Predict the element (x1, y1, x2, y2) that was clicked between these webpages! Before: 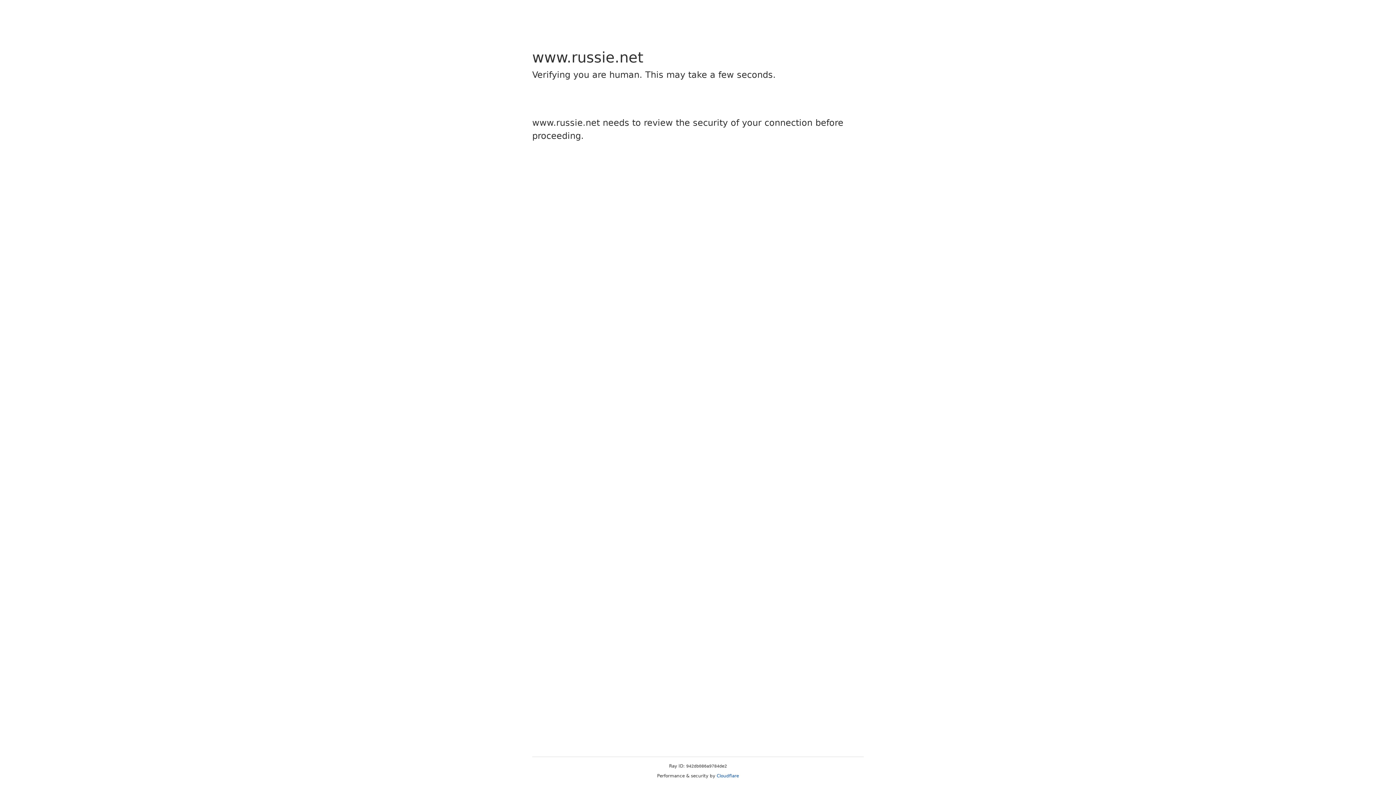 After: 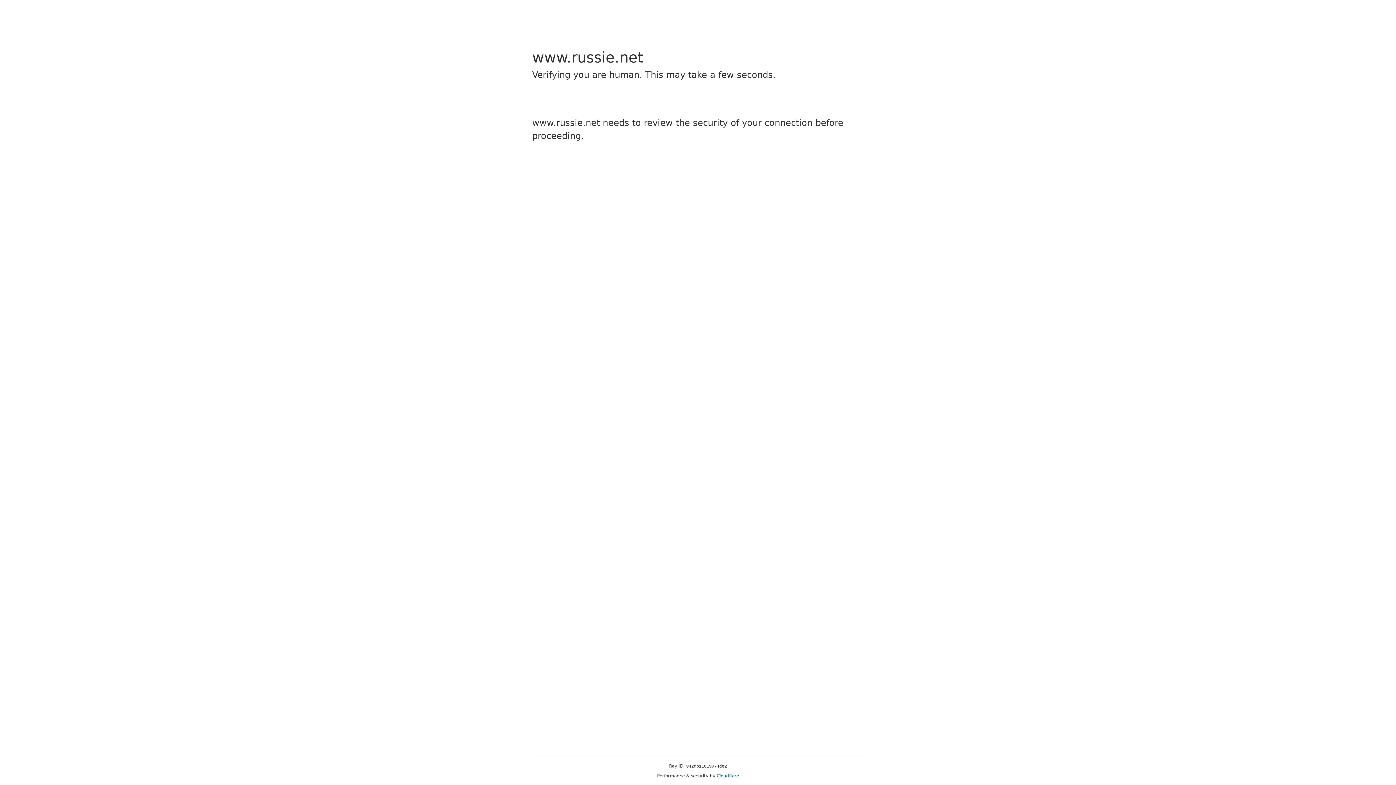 Action: label: Cloudflare bbox: (716, 773, 739, 778)